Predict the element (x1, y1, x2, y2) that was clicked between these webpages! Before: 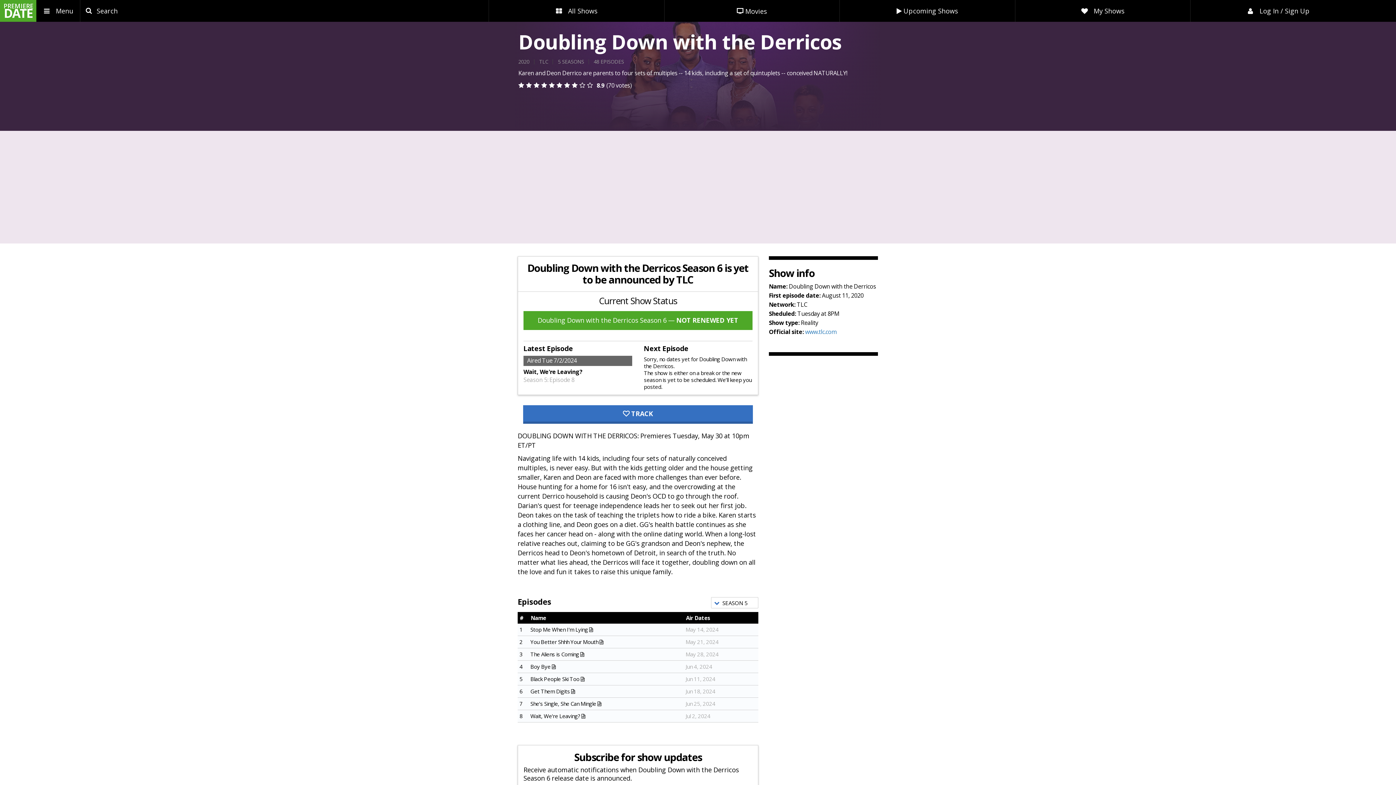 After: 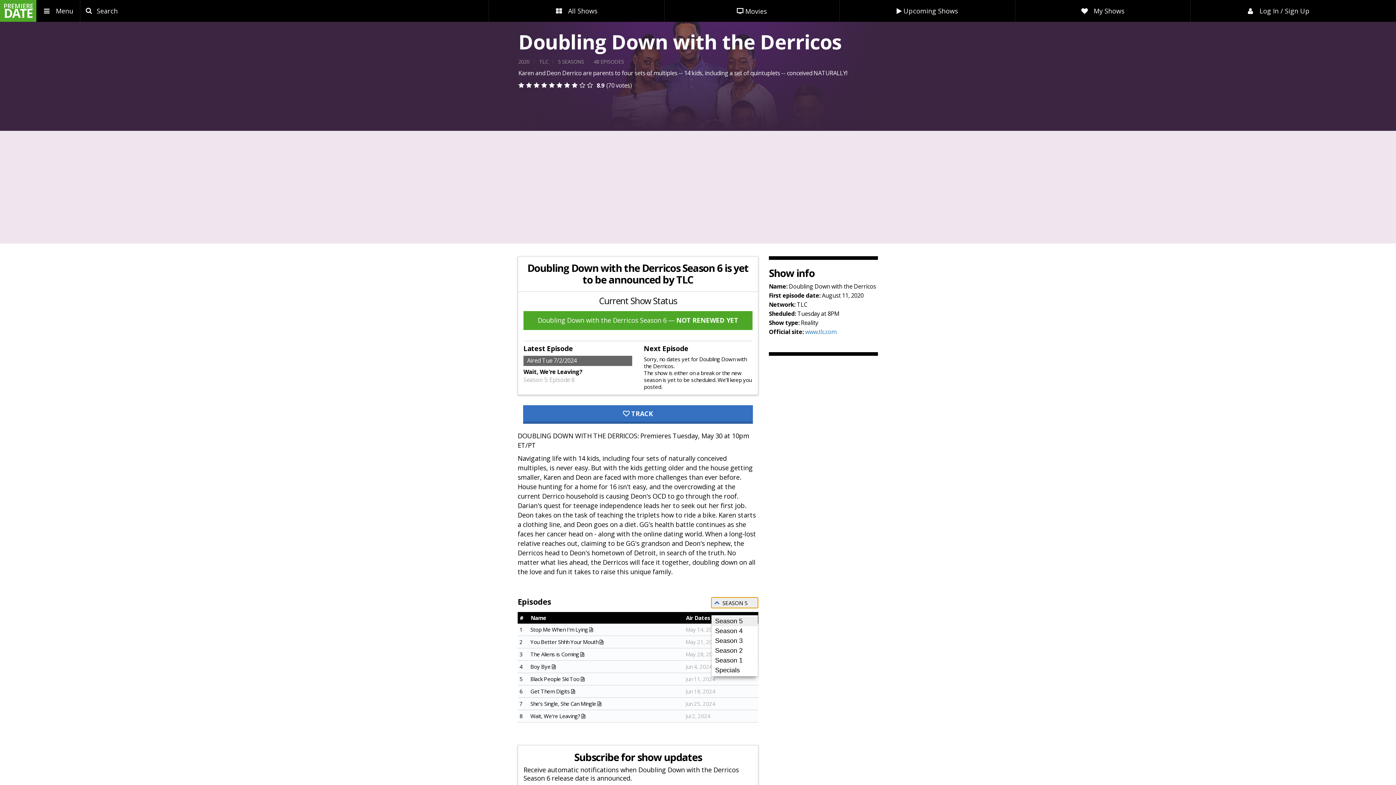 Action: bbox: (711, 597, 758, 608) label: SEASON 5